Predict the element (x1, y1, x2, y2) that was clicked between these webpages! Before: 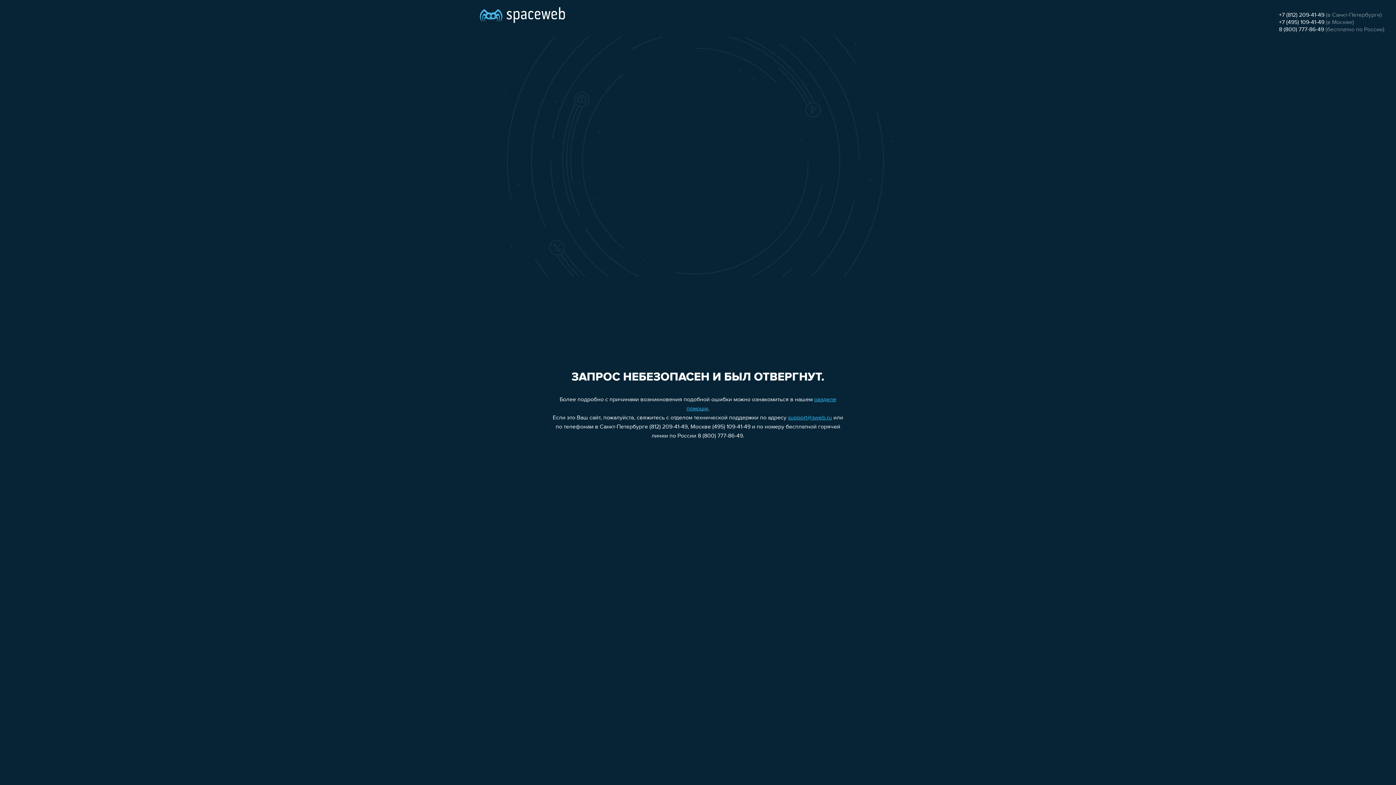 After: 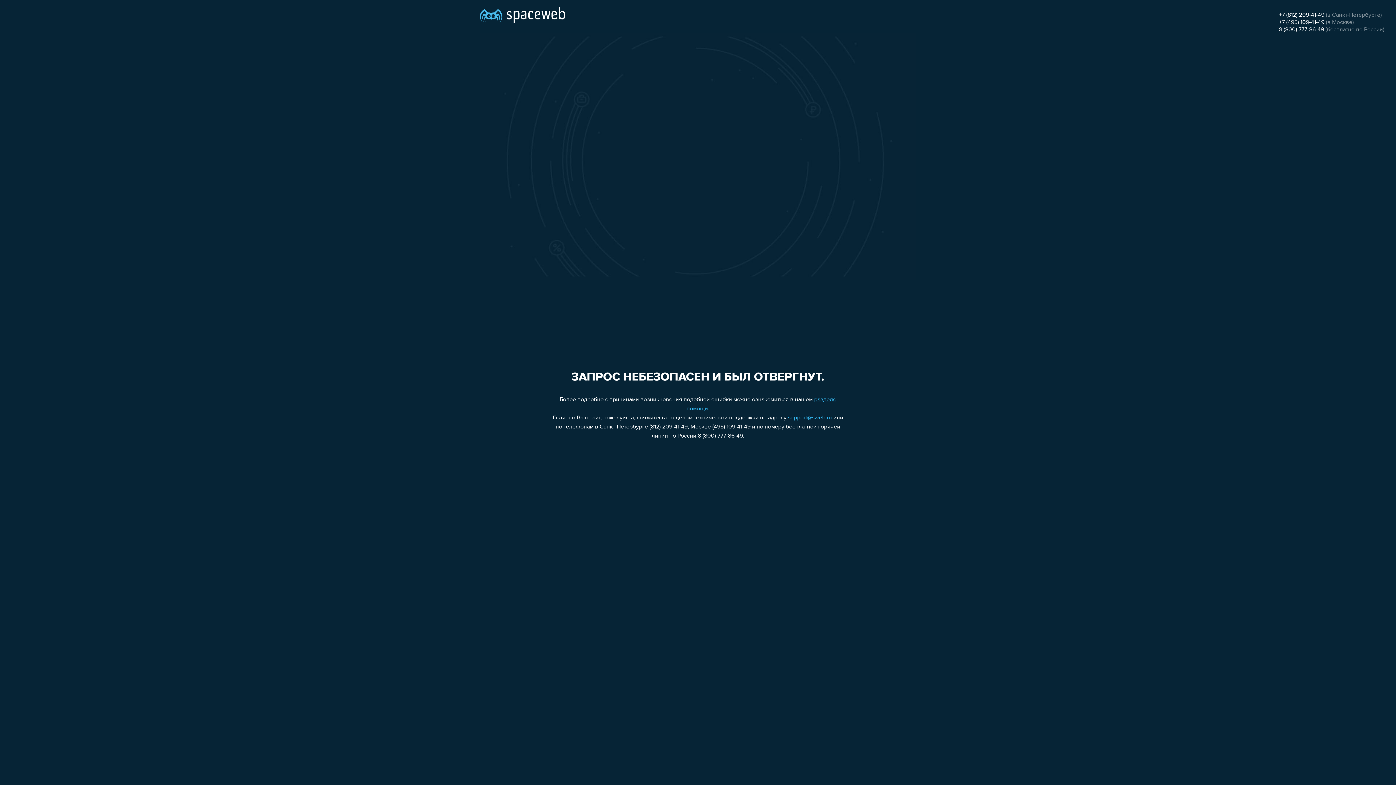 Action: label: 8 (800) 777-86-49 bbox: (1279, 26, 1324, 32)